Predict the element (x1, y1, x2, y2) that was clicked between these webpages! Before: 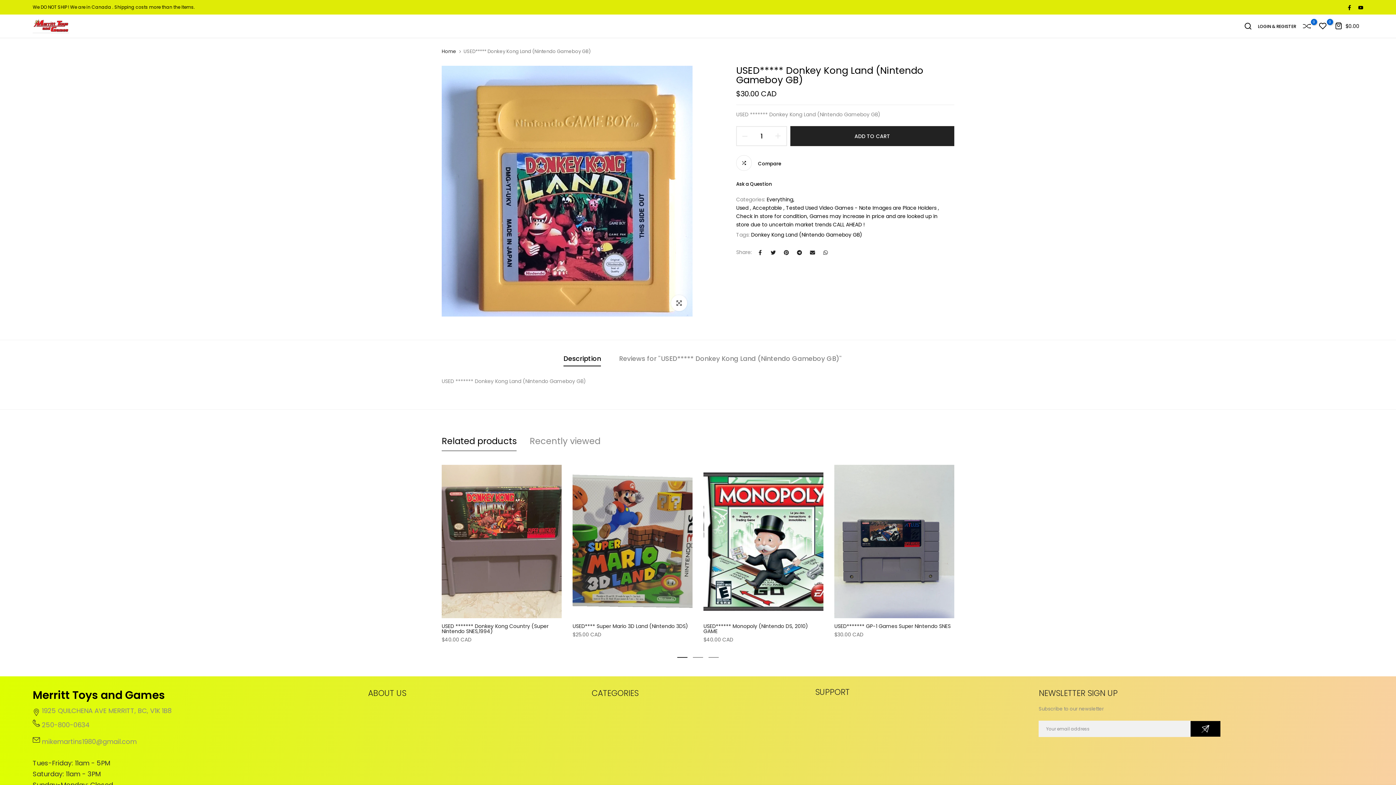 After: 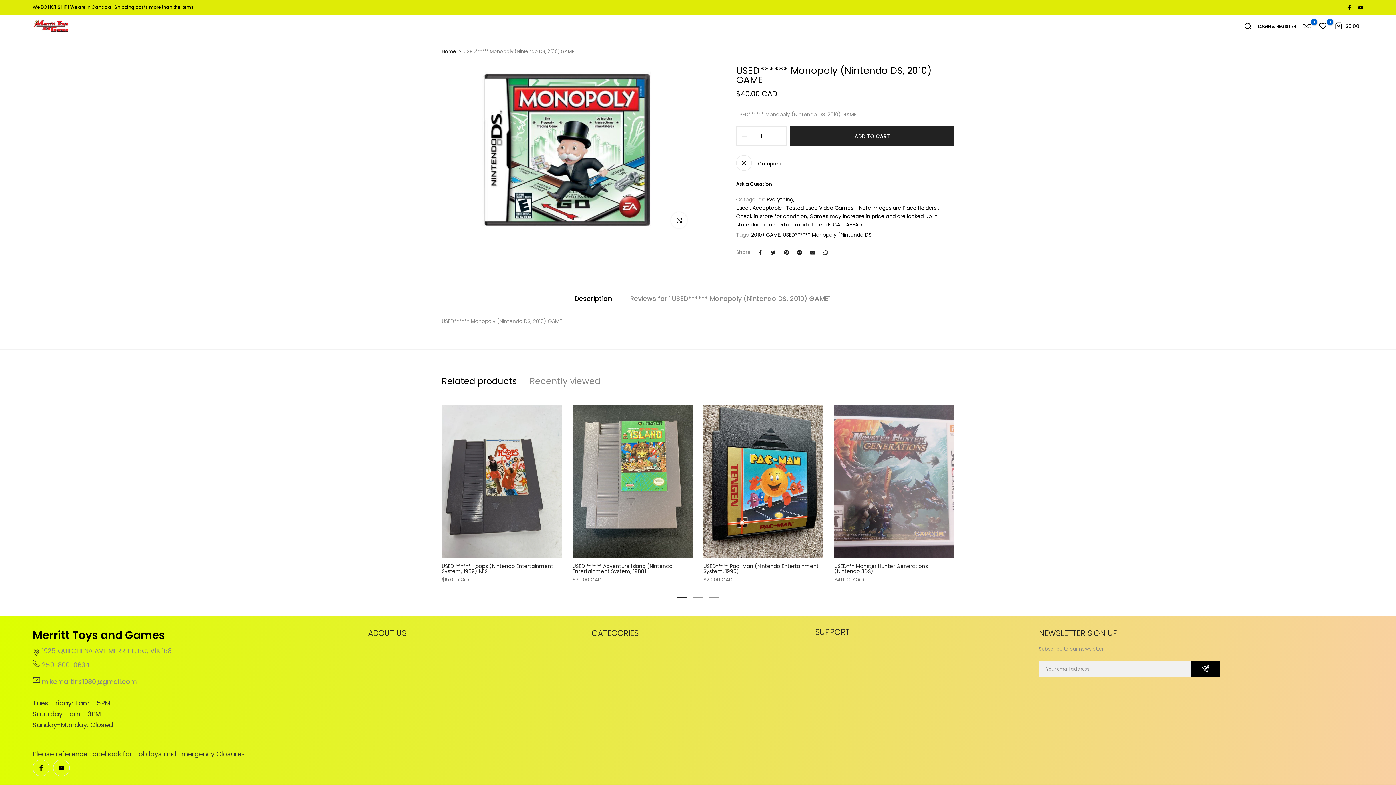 Action: bbox: (703, 465, 823, 618)